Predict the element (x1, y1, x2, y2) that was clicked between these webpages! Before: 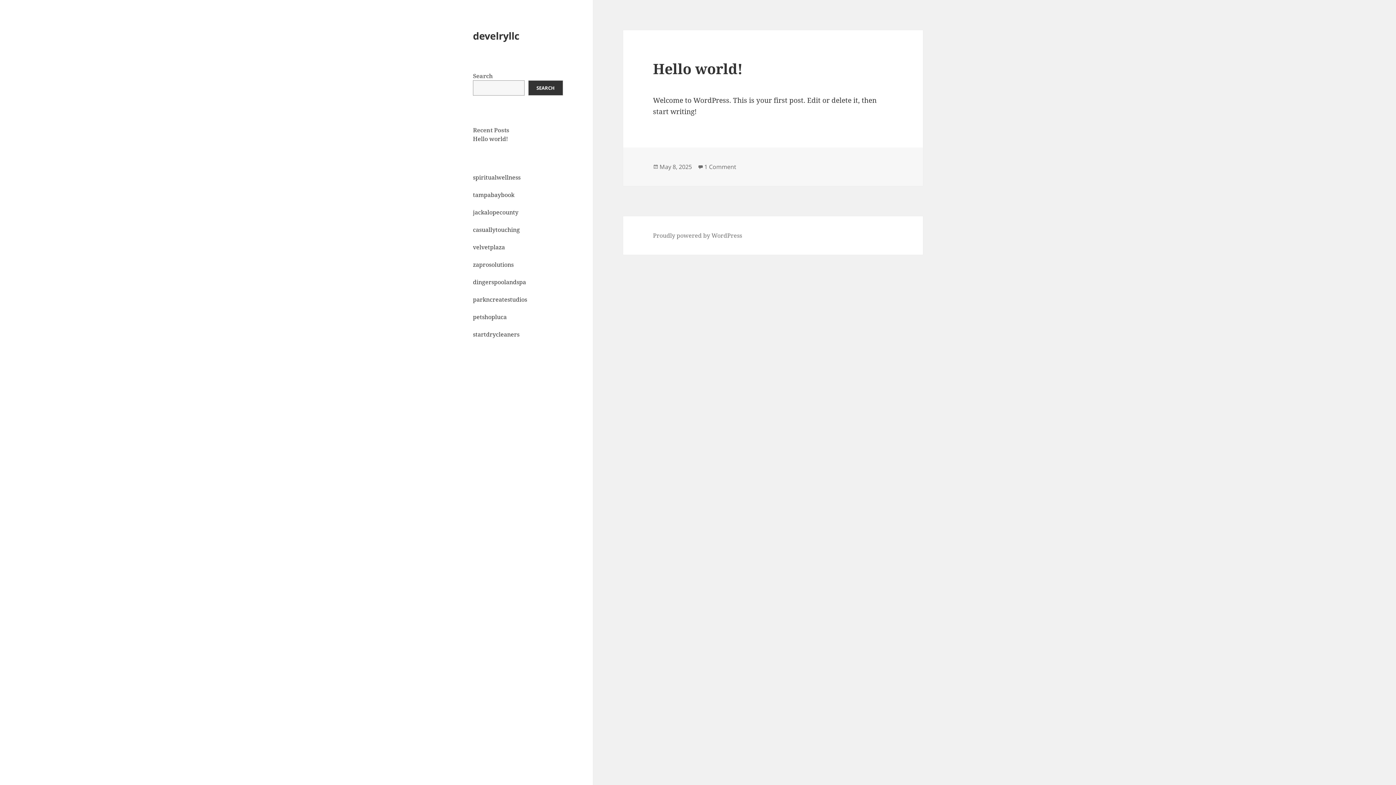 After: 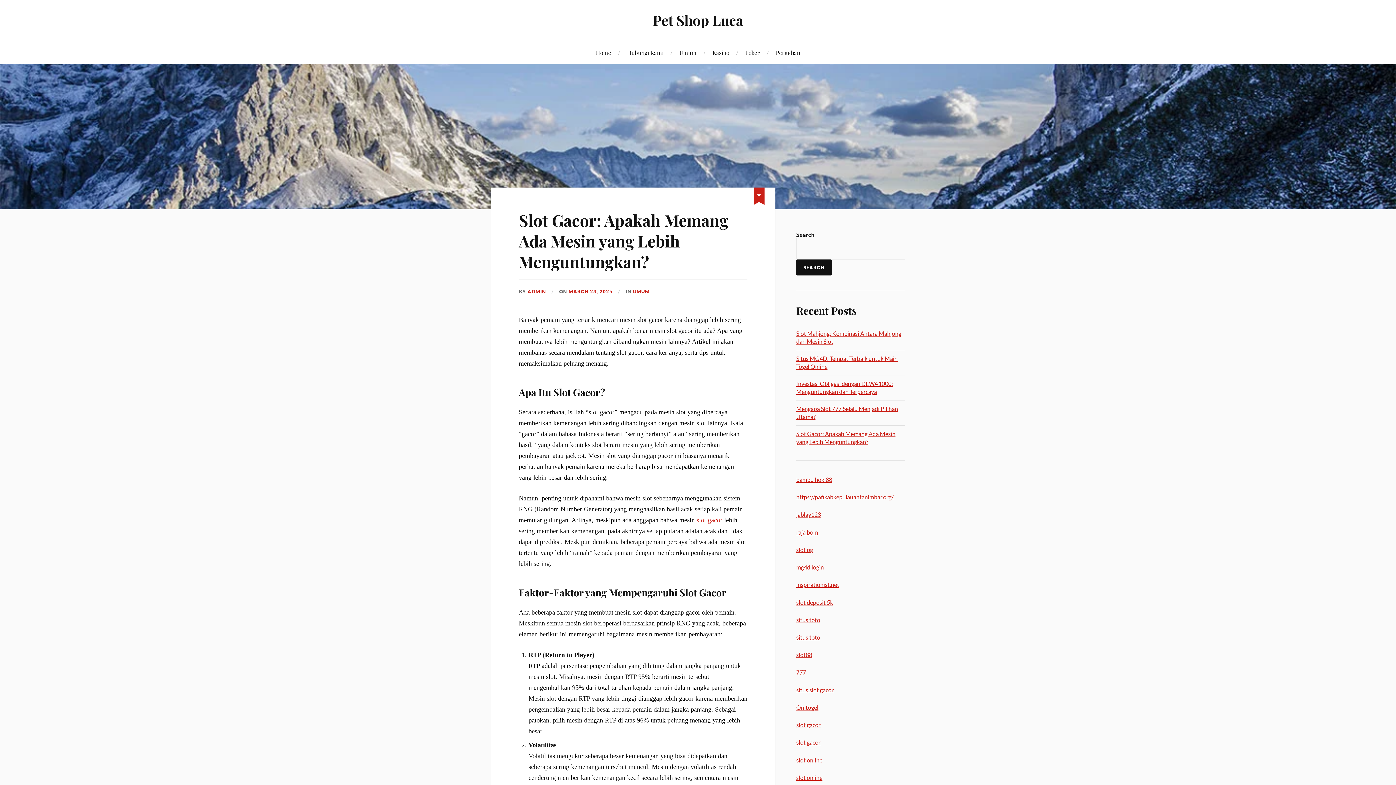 Action: label: petshopluca bbox: (473, 313, 506, 321)